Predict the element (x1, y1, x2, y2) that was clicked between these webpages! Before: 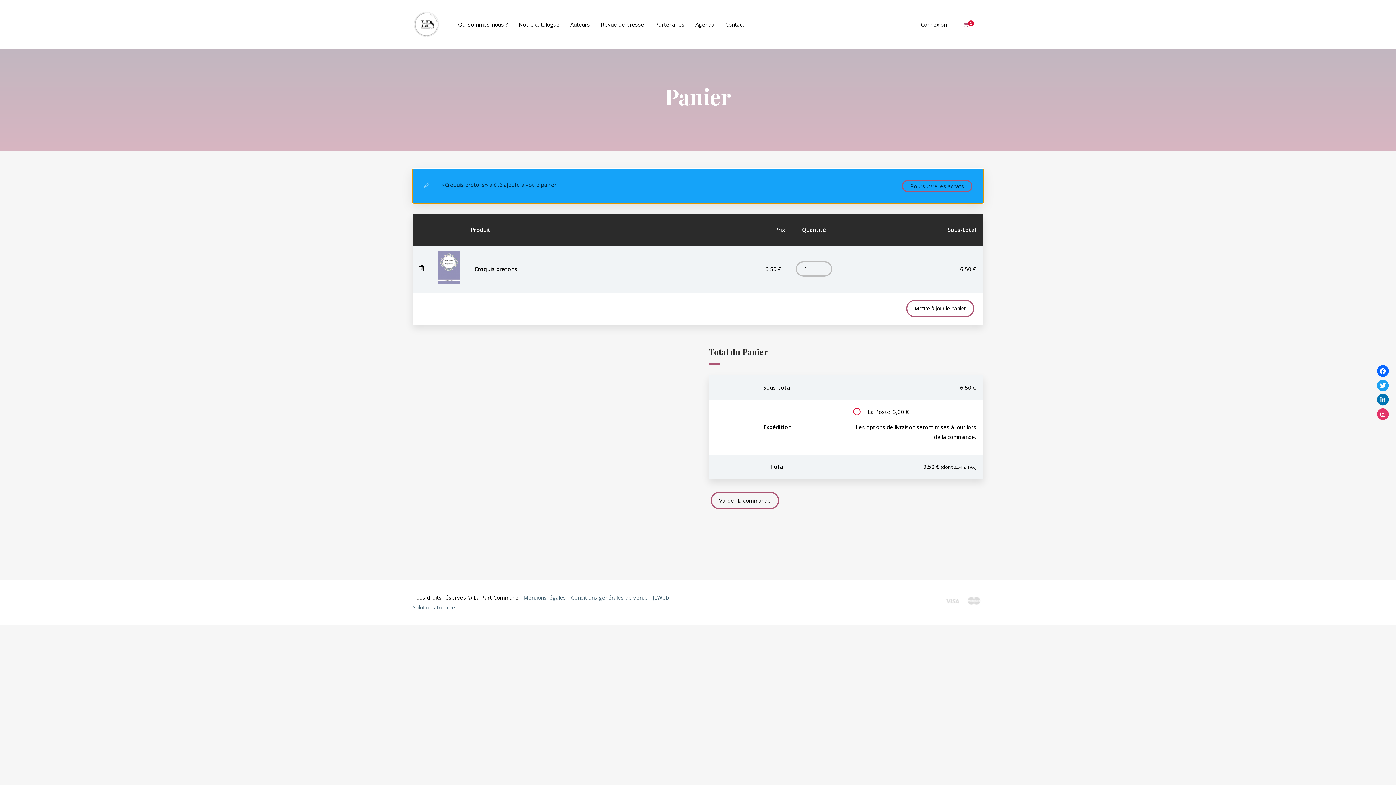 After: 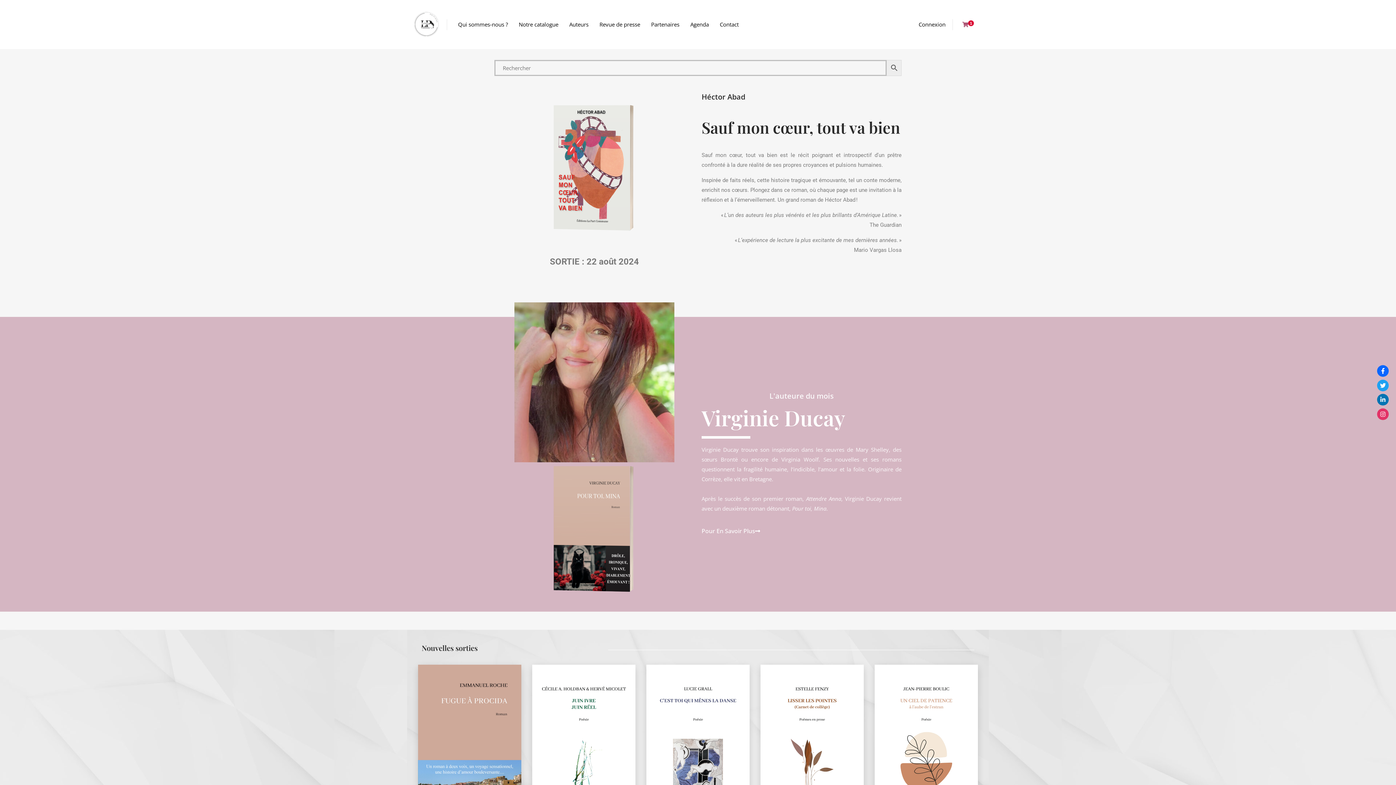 Action: bbox: (412, 10, 440, 38)